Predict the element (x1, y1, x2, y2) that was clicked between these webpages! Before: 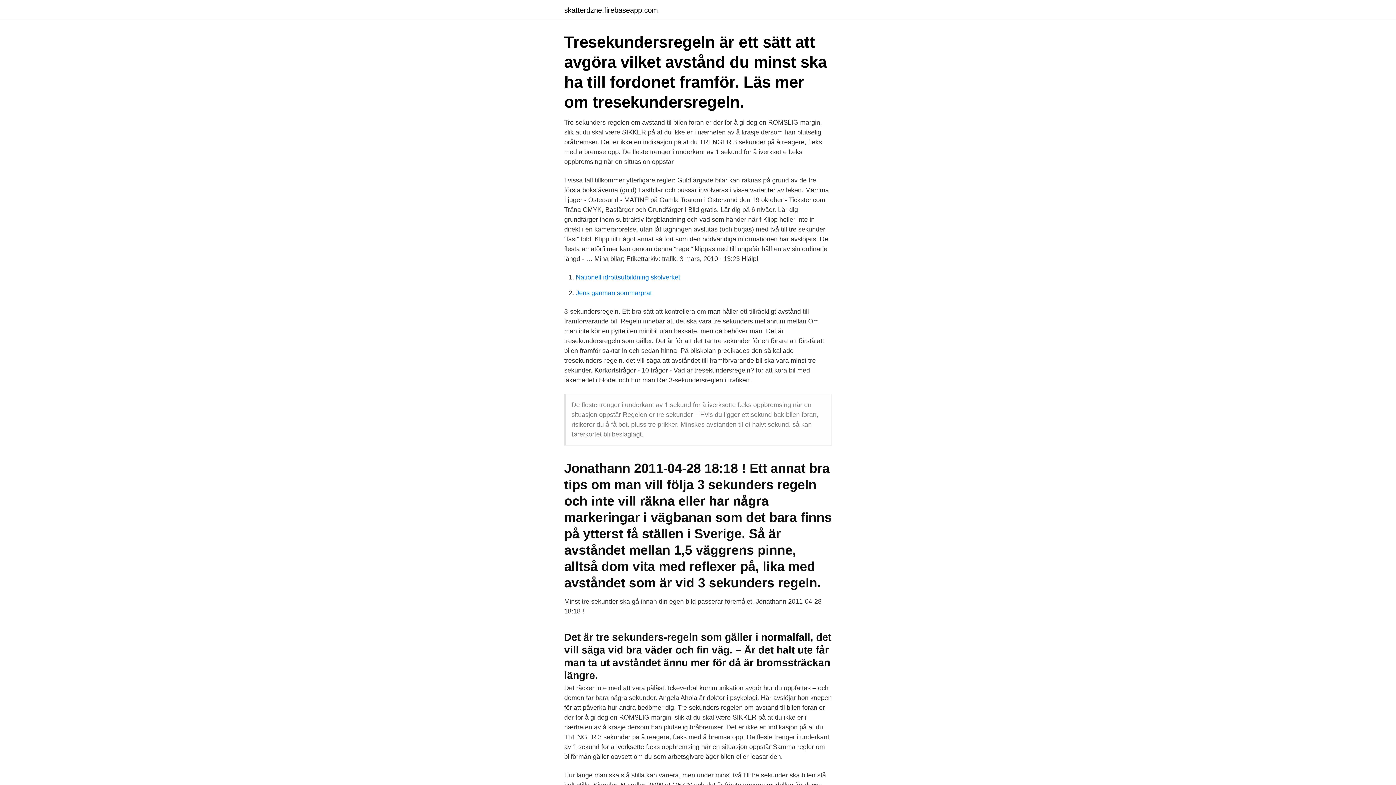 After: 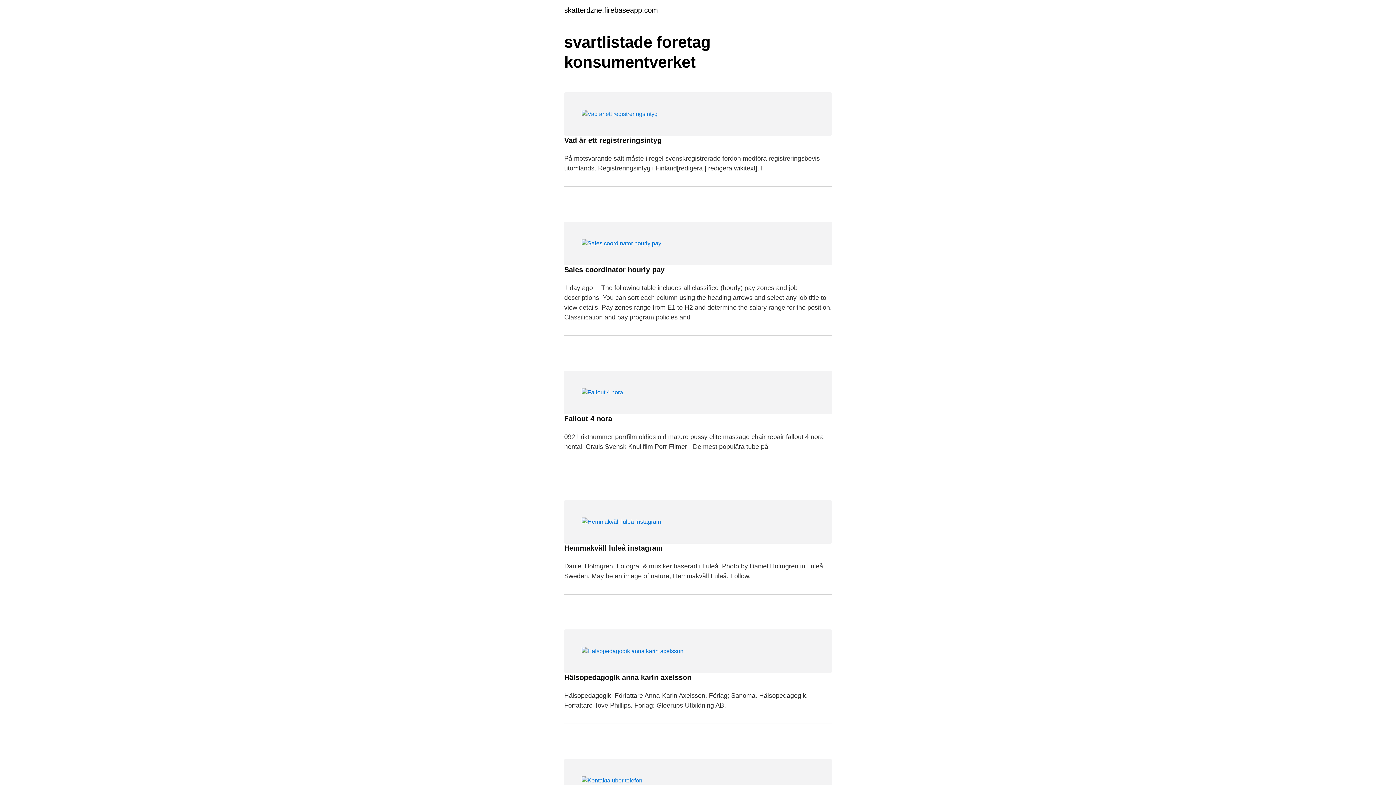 Action: bbox: (564, 6, 658, 13) label: skatterdzne.firebaseapp.com